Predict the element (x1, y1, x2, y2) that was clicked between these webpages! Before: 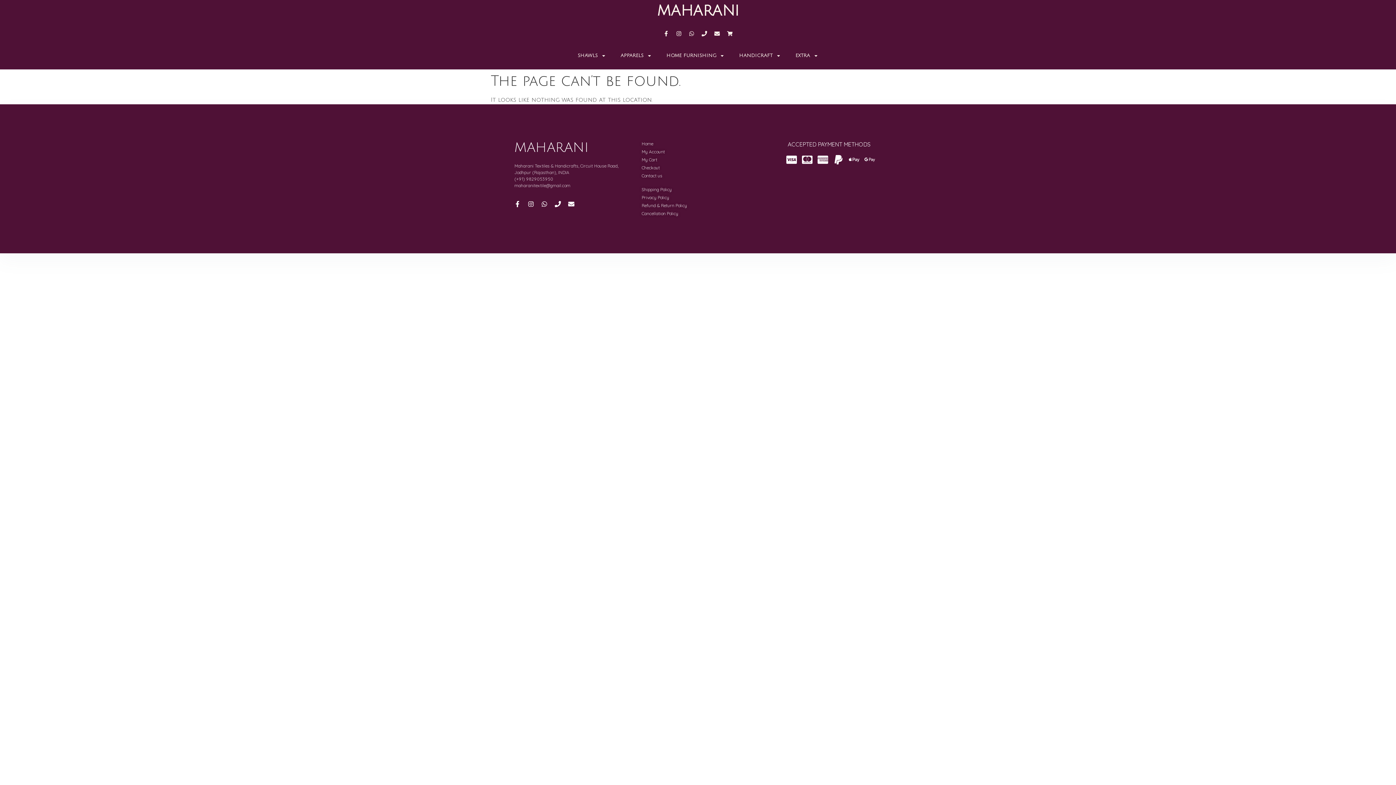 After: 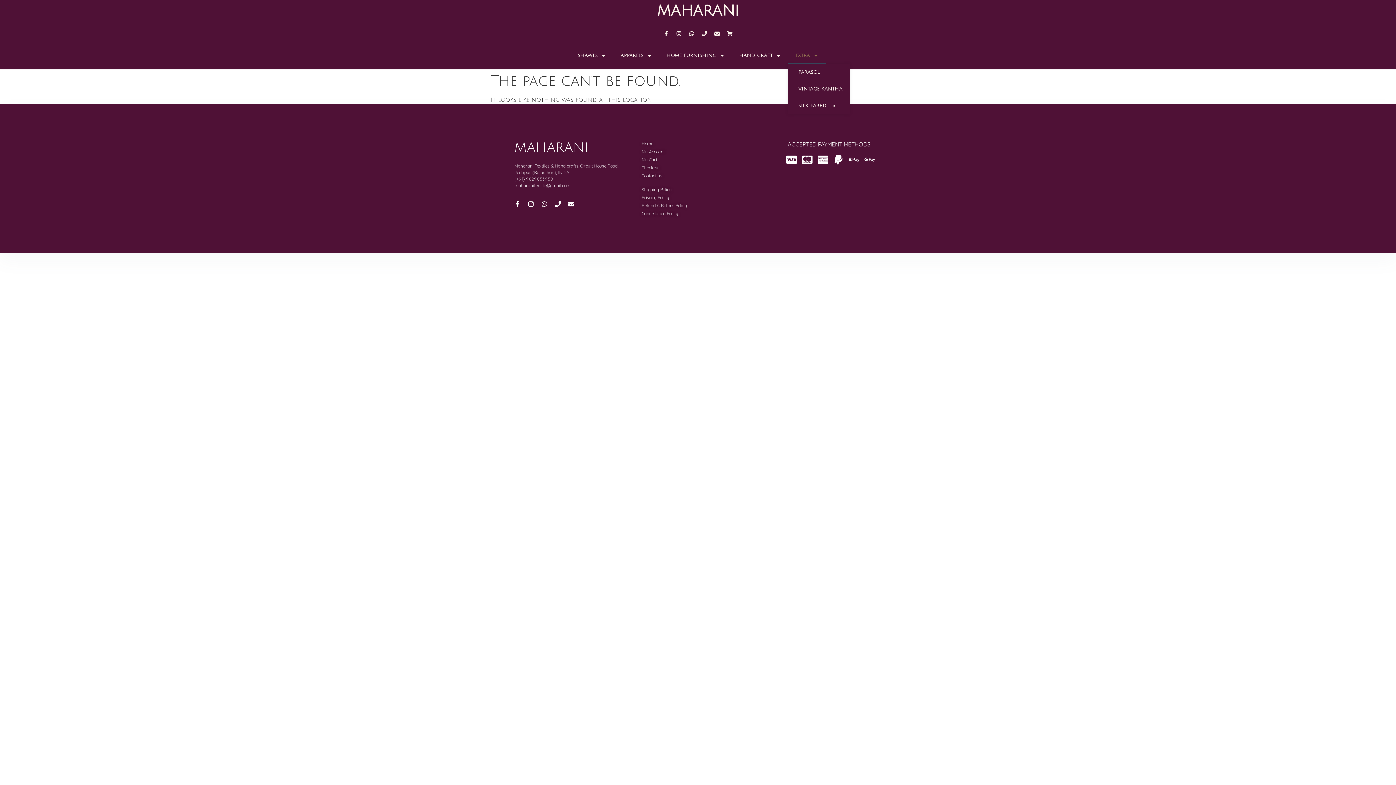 Action: label: EXTRA bbox: (788, 47, 825, 64)